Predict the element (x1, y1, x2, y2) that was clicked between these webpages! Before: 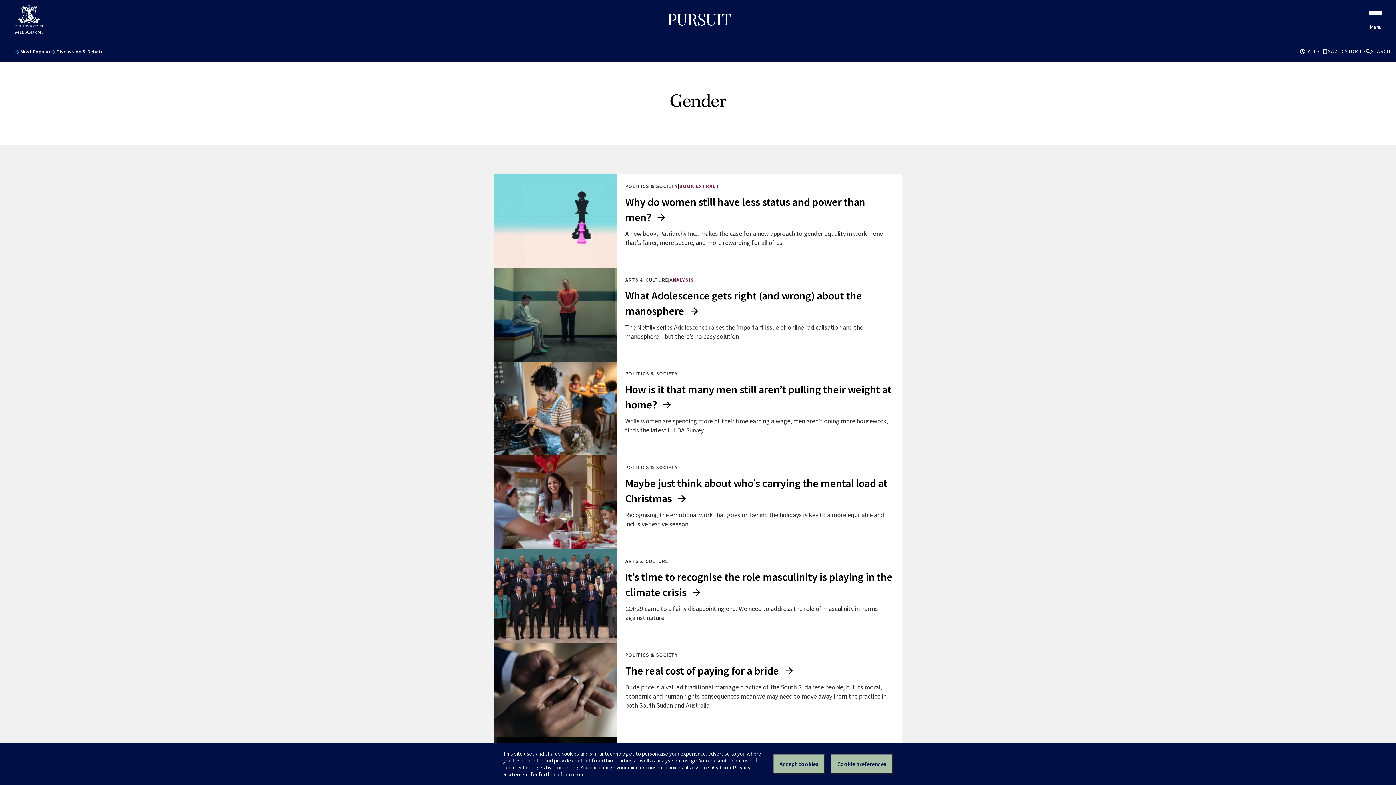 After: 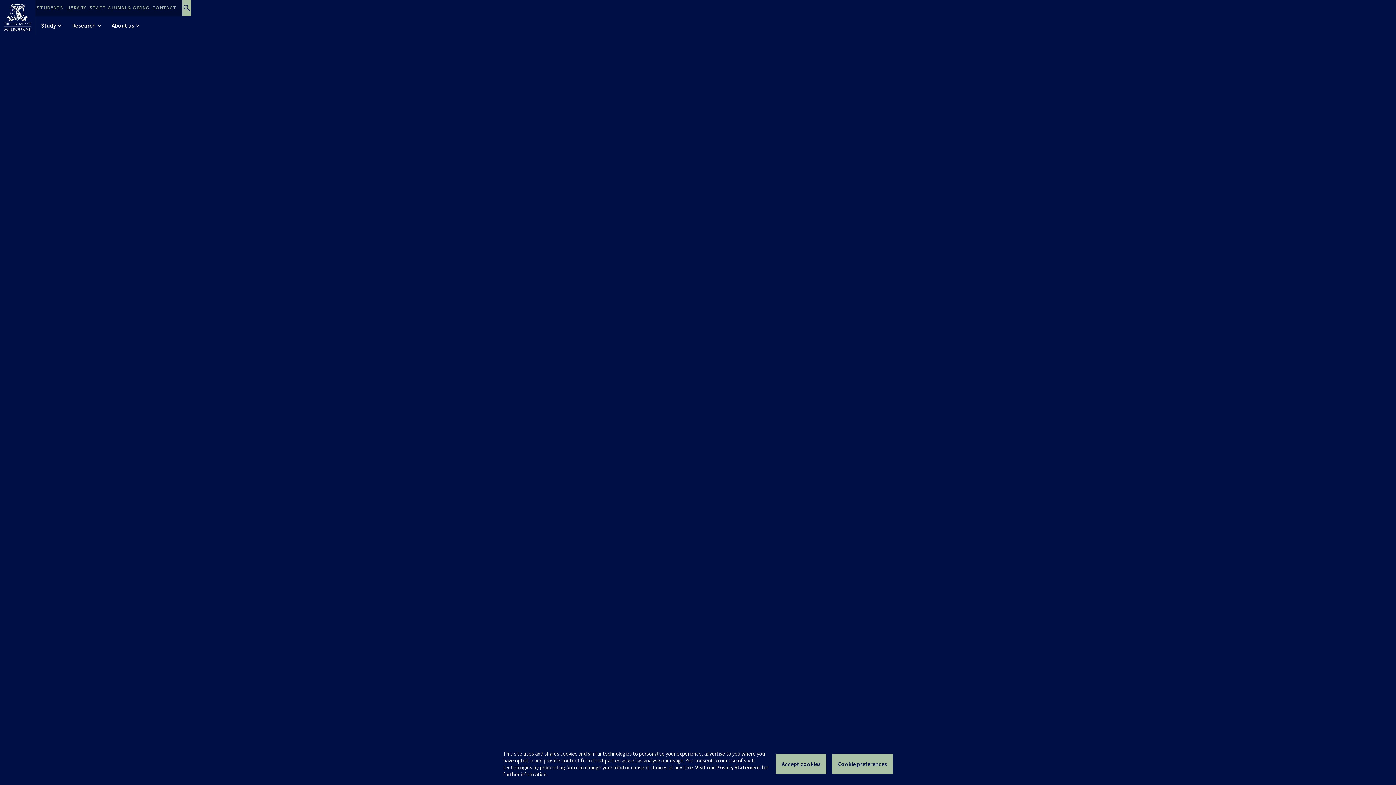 Action: bbox: (14, 29, 43, 35)